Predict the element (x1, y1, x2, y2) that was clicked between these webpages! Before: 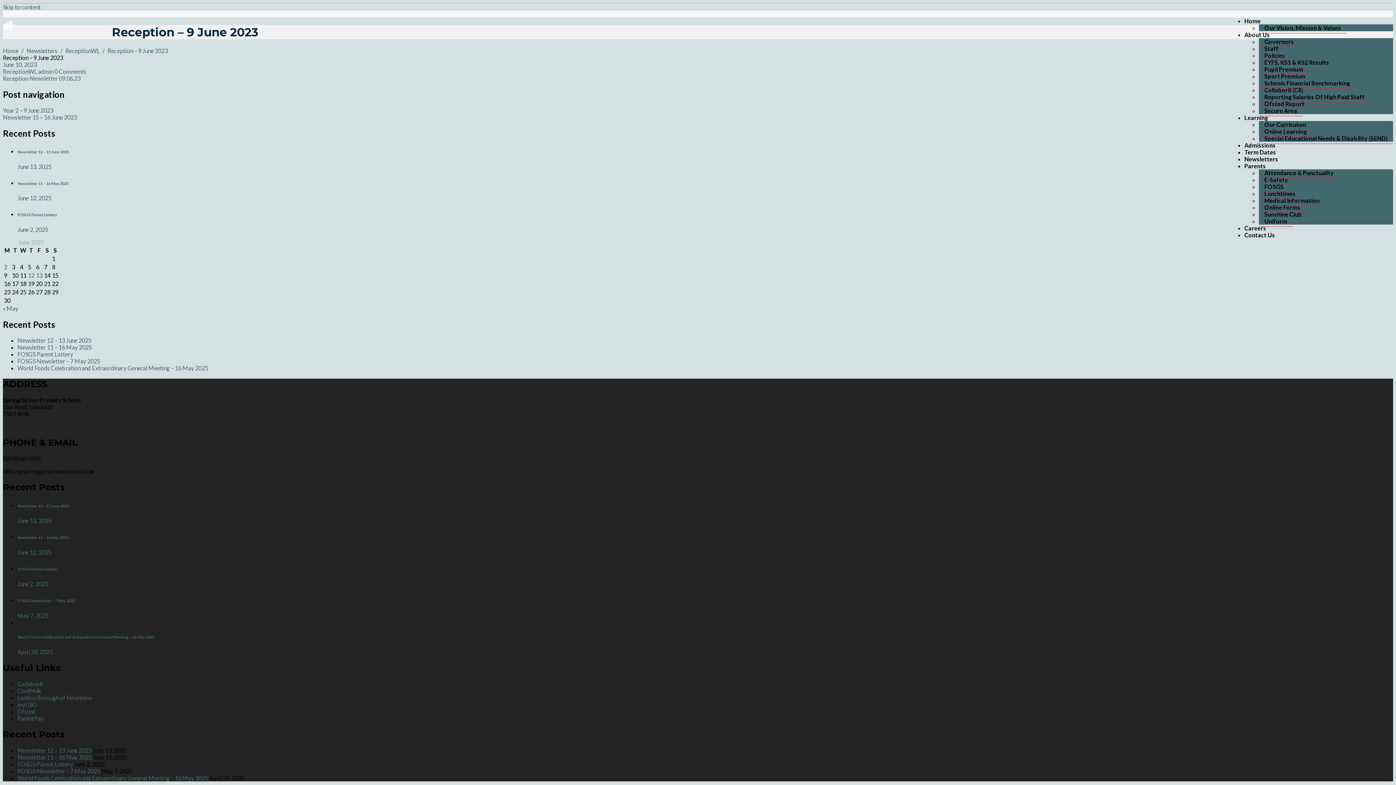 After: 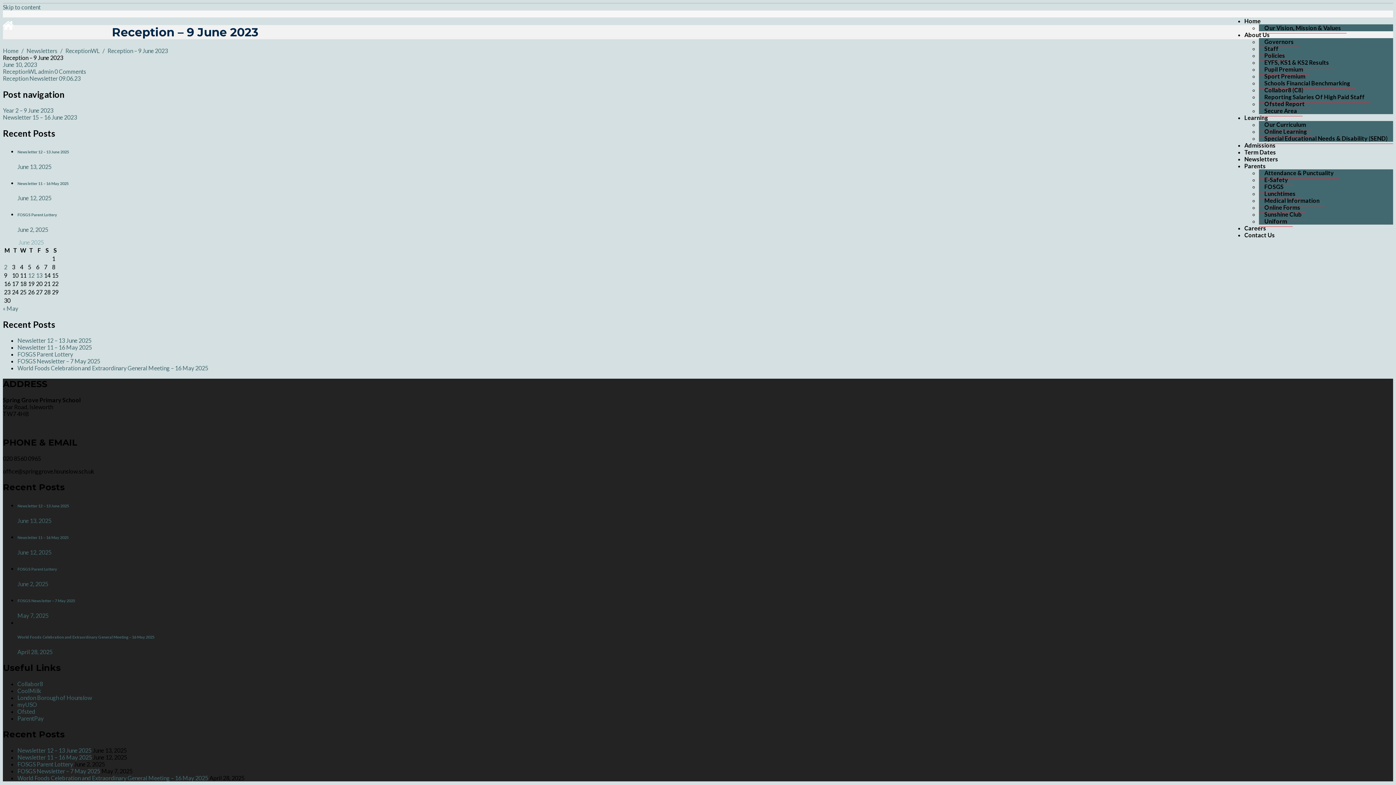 Action: bbox: (1259, 98, 1310, 109) label: Ofsted Report